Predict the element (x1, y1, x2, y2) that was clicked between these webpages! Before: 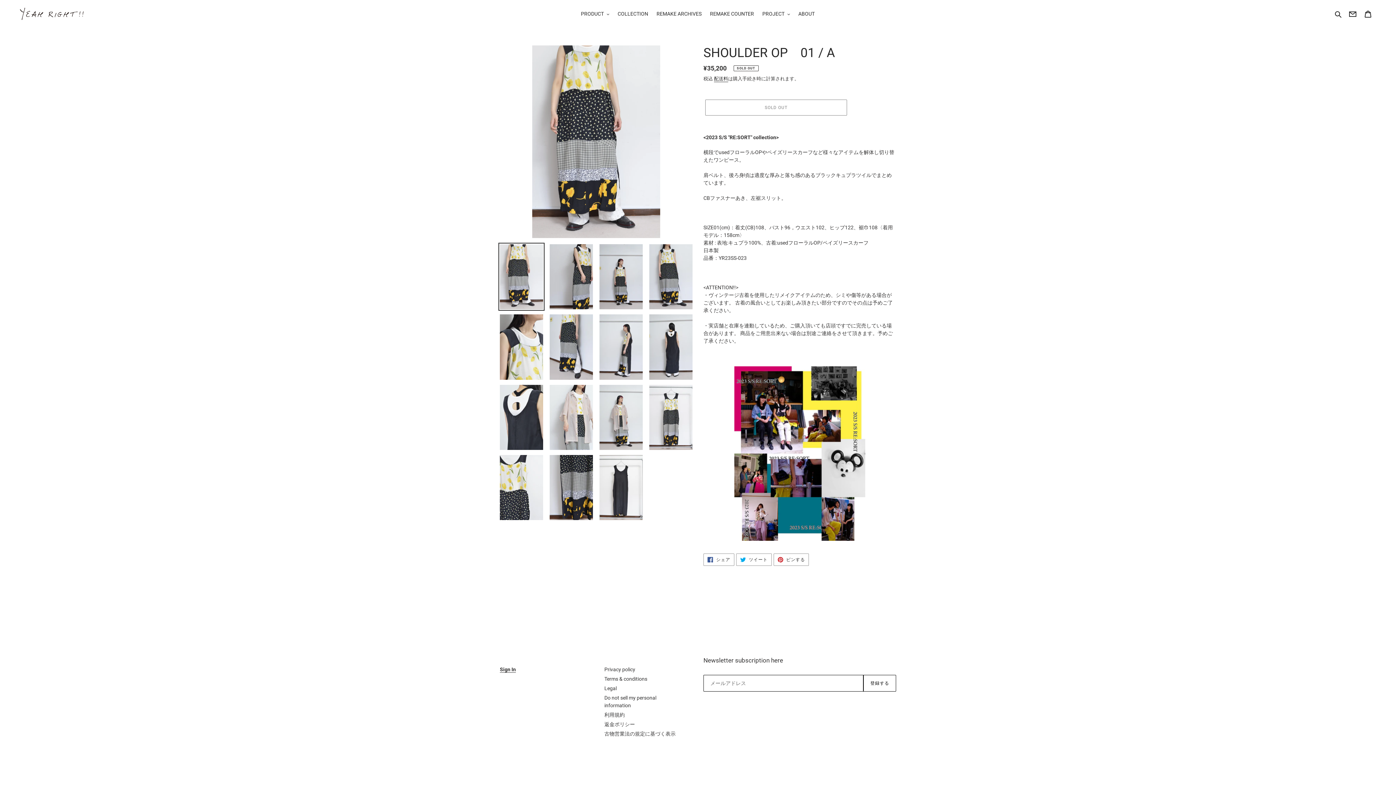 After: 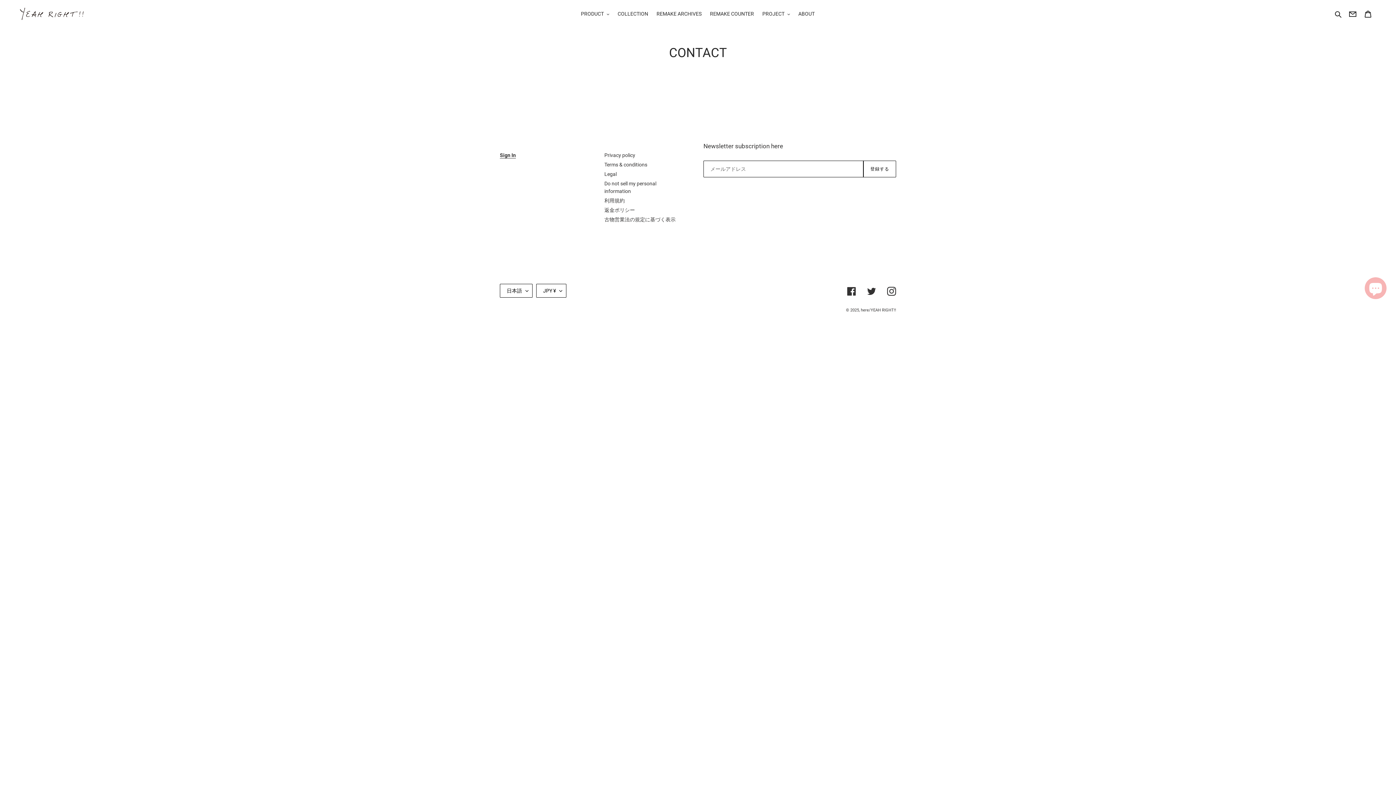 Action: label: ログイン bbox: (1345, 6, 1360, 21)